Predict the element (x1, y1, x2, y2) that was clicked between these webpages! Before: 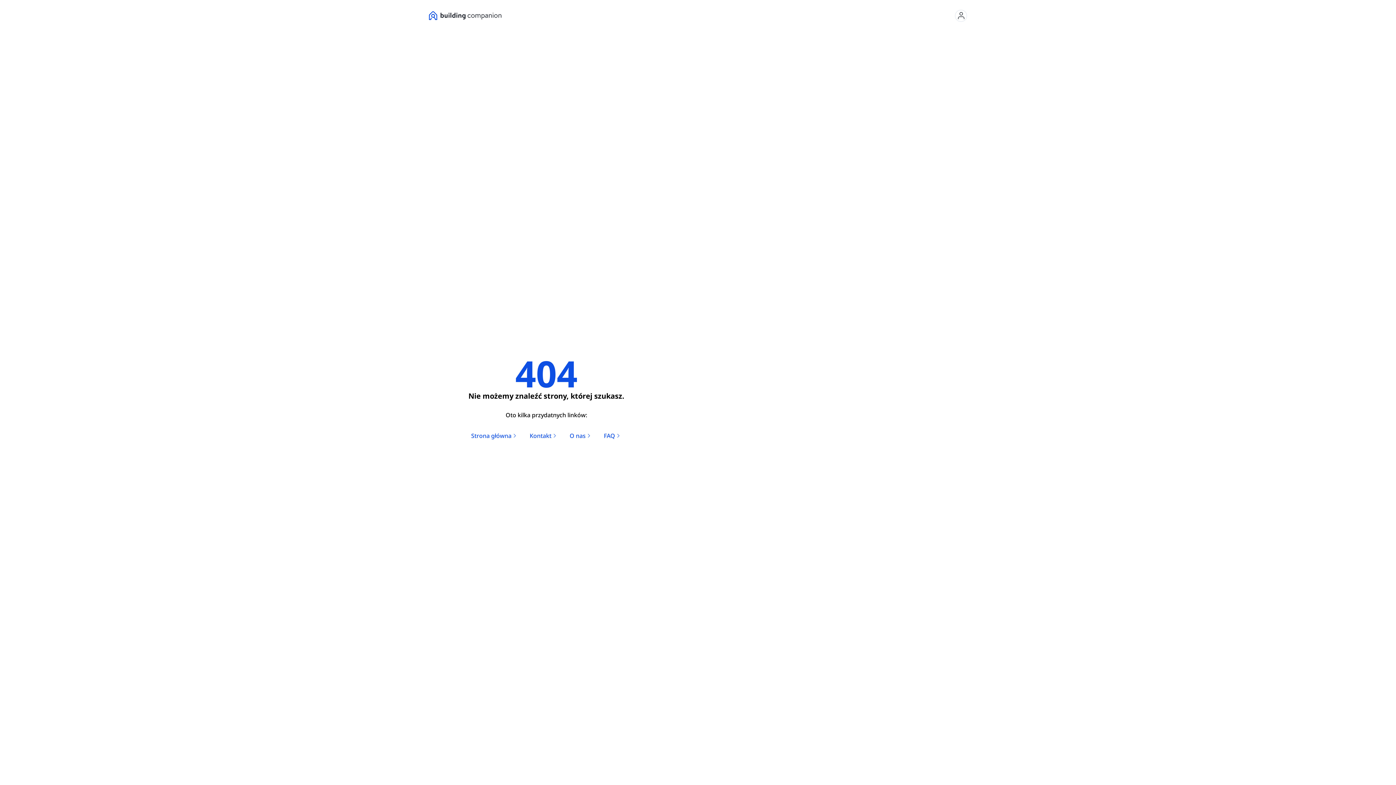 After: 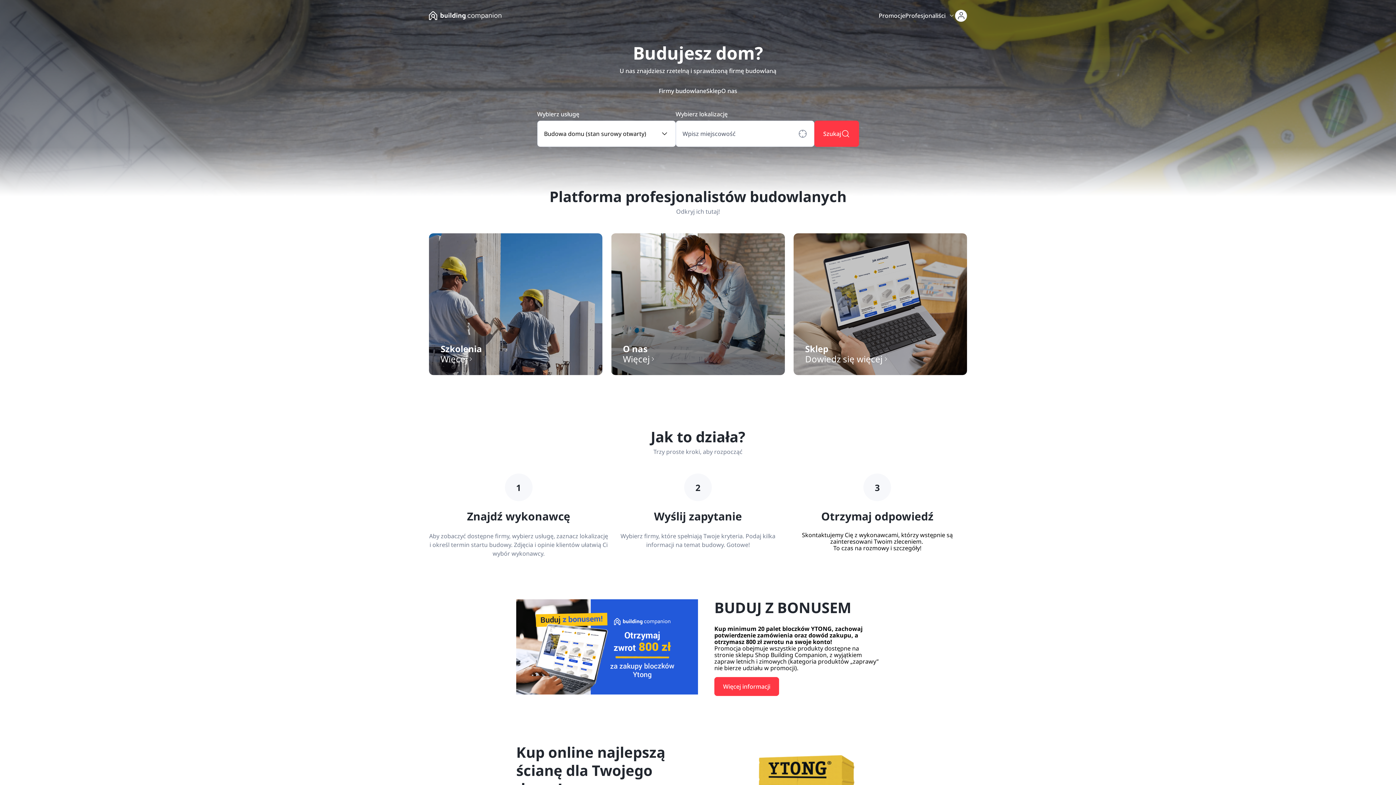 Action: label: Strona główna bbox: (471, 431, 518, 440)